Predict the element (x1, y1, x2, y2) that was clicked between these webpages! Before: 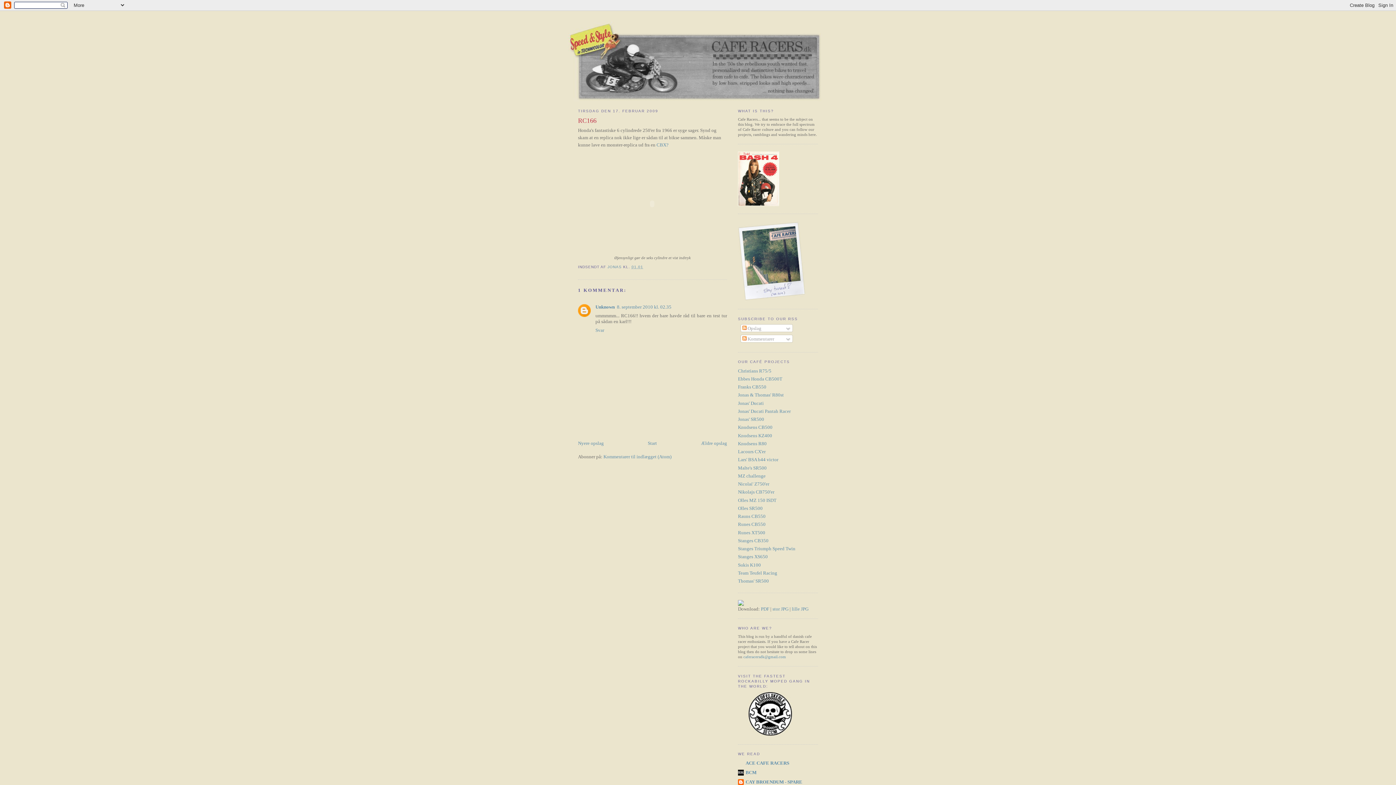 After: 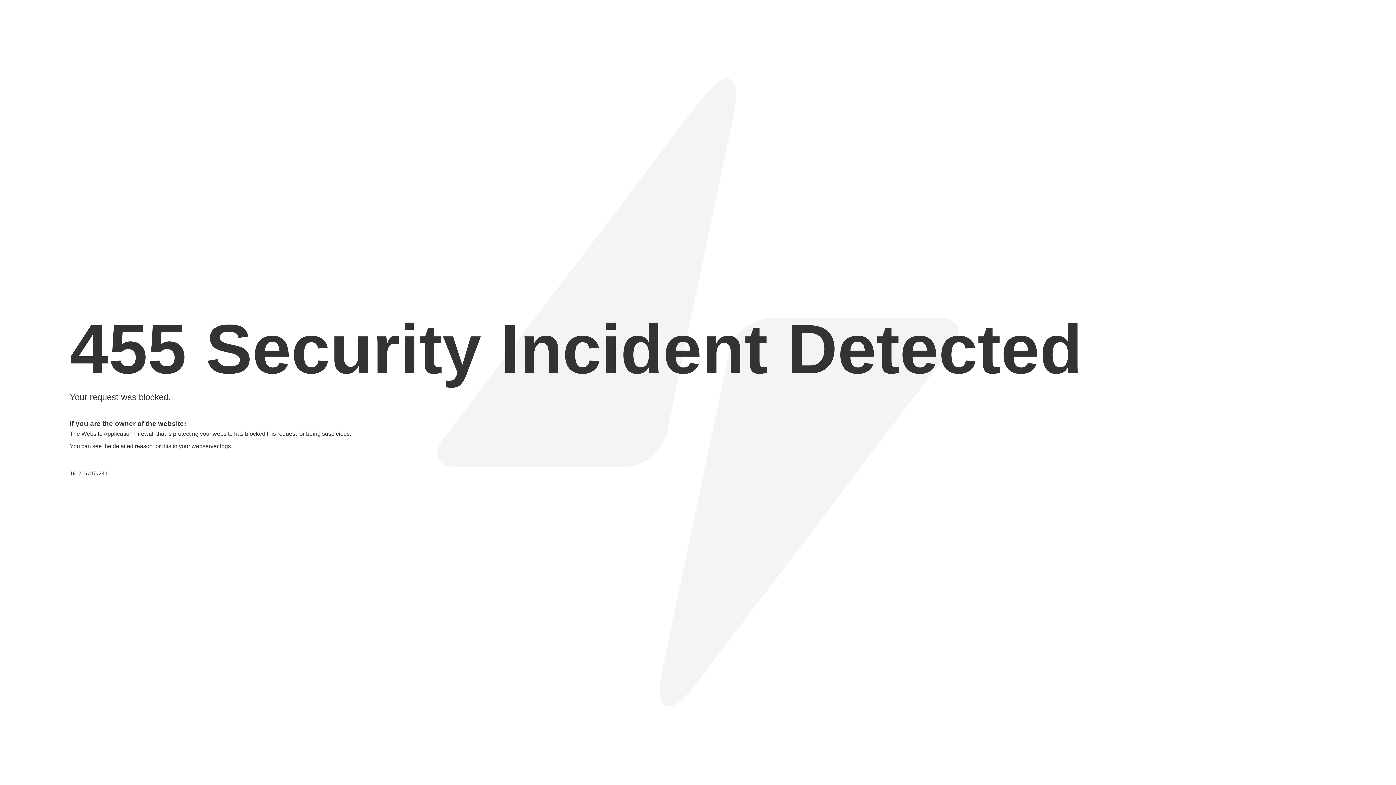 Action: bbox: (738, 732, 792, 737)